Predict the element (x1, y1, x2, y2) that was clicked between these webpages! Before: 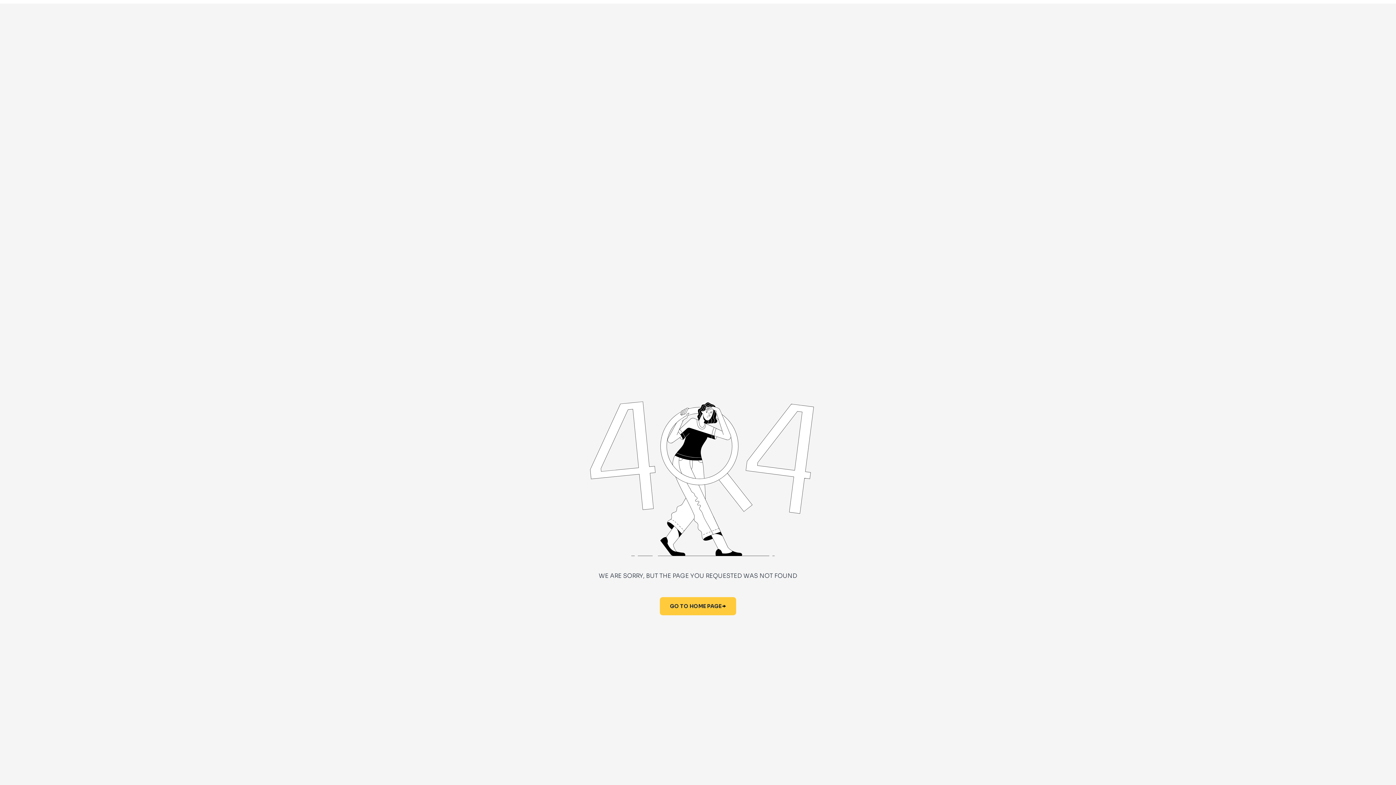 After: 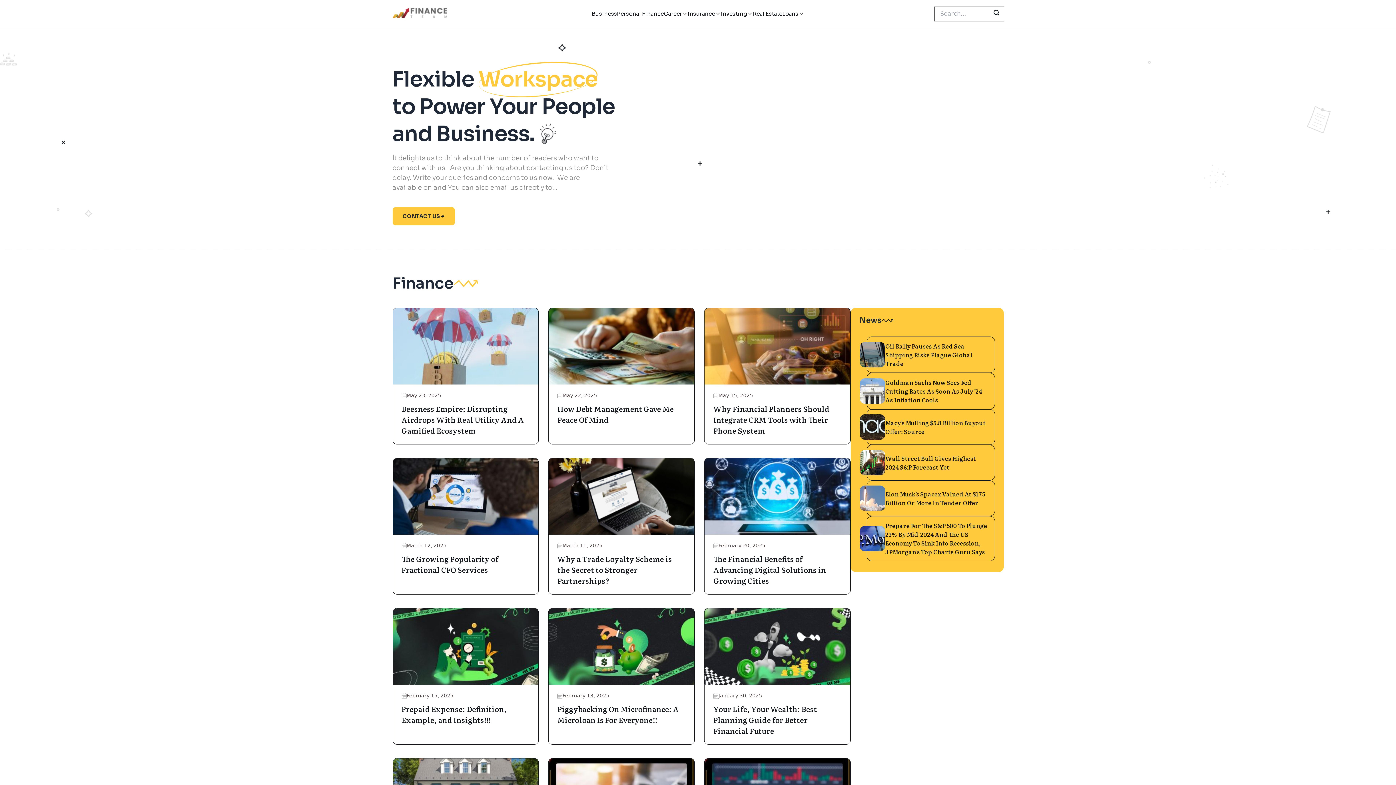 Action: bbox: (660, 597, 736, 615) label: GO TO HOME PAGE